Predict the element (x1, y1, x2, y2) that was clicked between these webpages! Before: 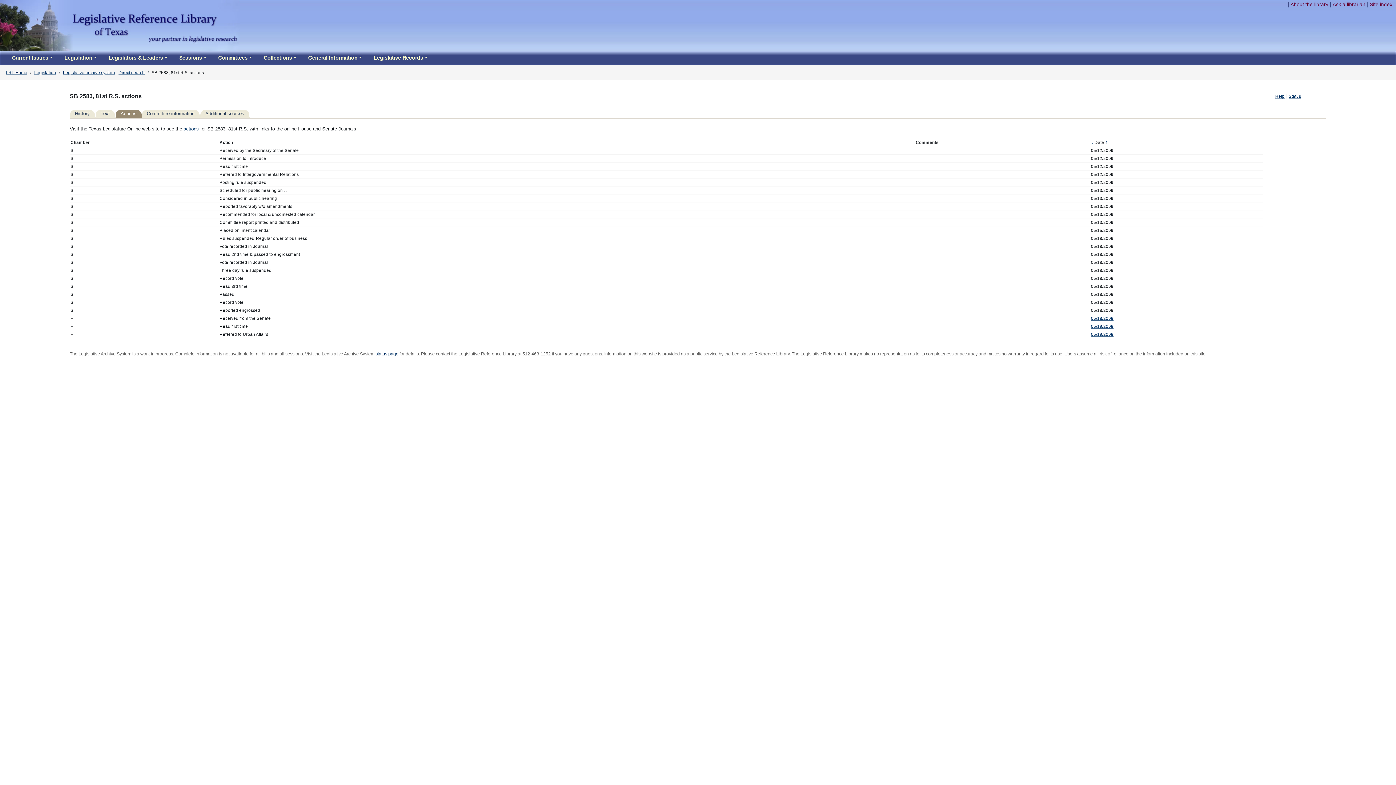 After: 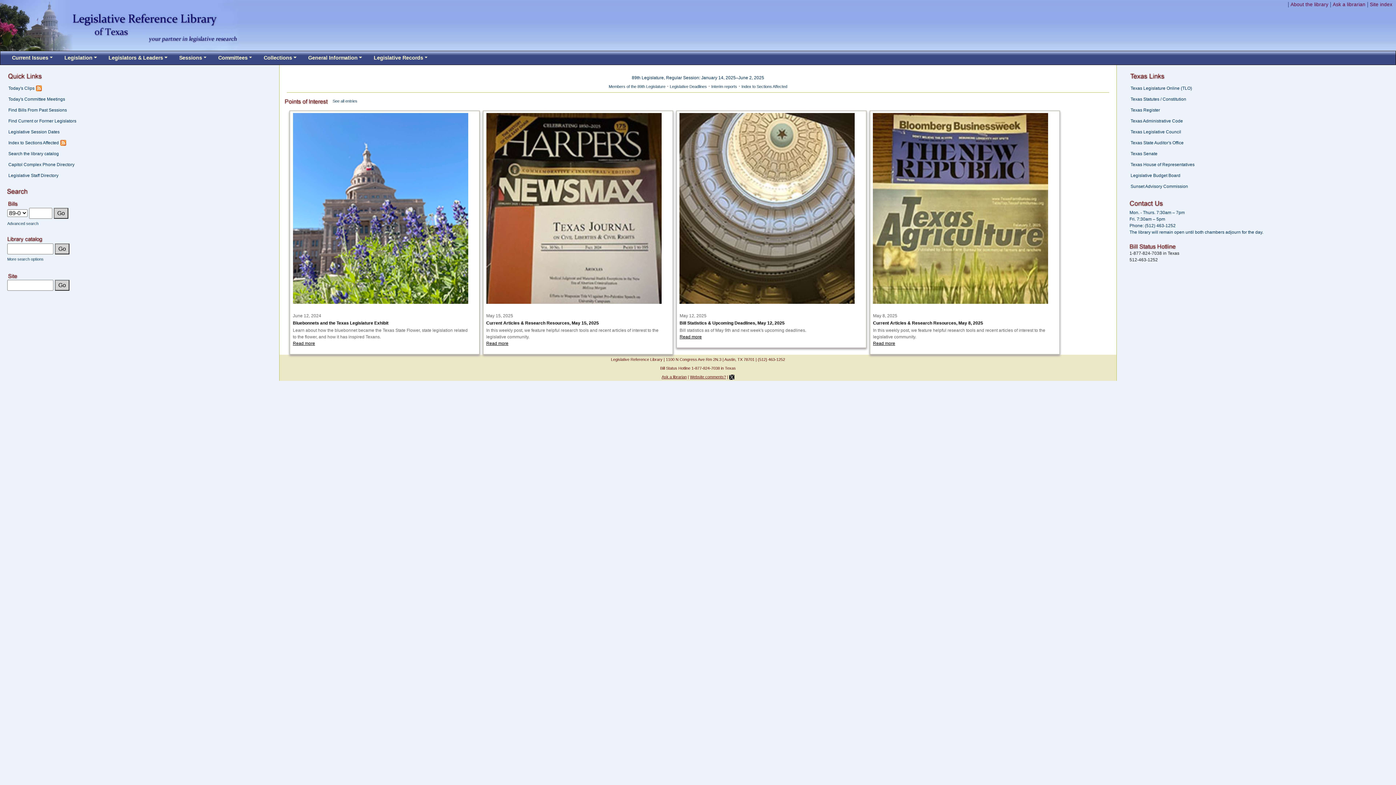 Action: bbox: (5, 70, 27, 75) label: LRL Home